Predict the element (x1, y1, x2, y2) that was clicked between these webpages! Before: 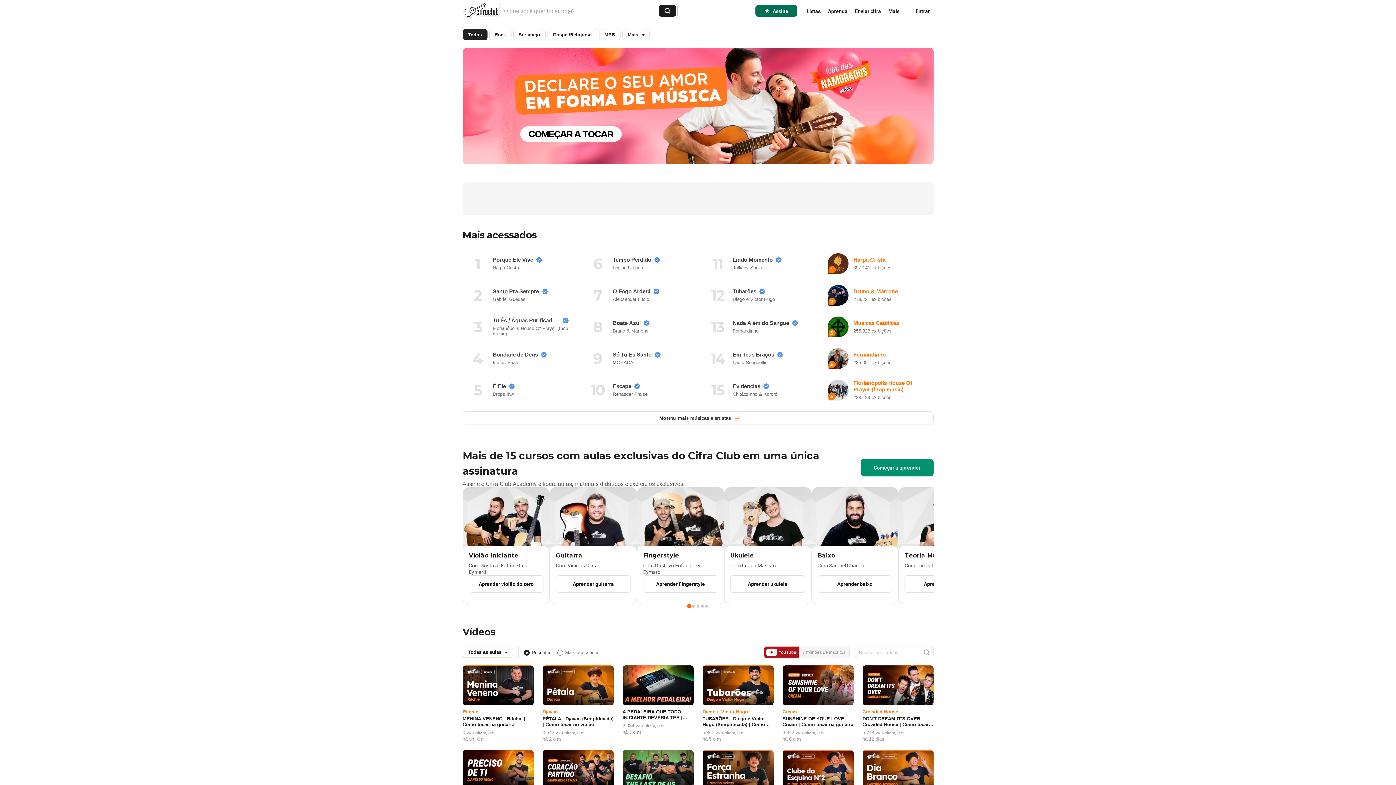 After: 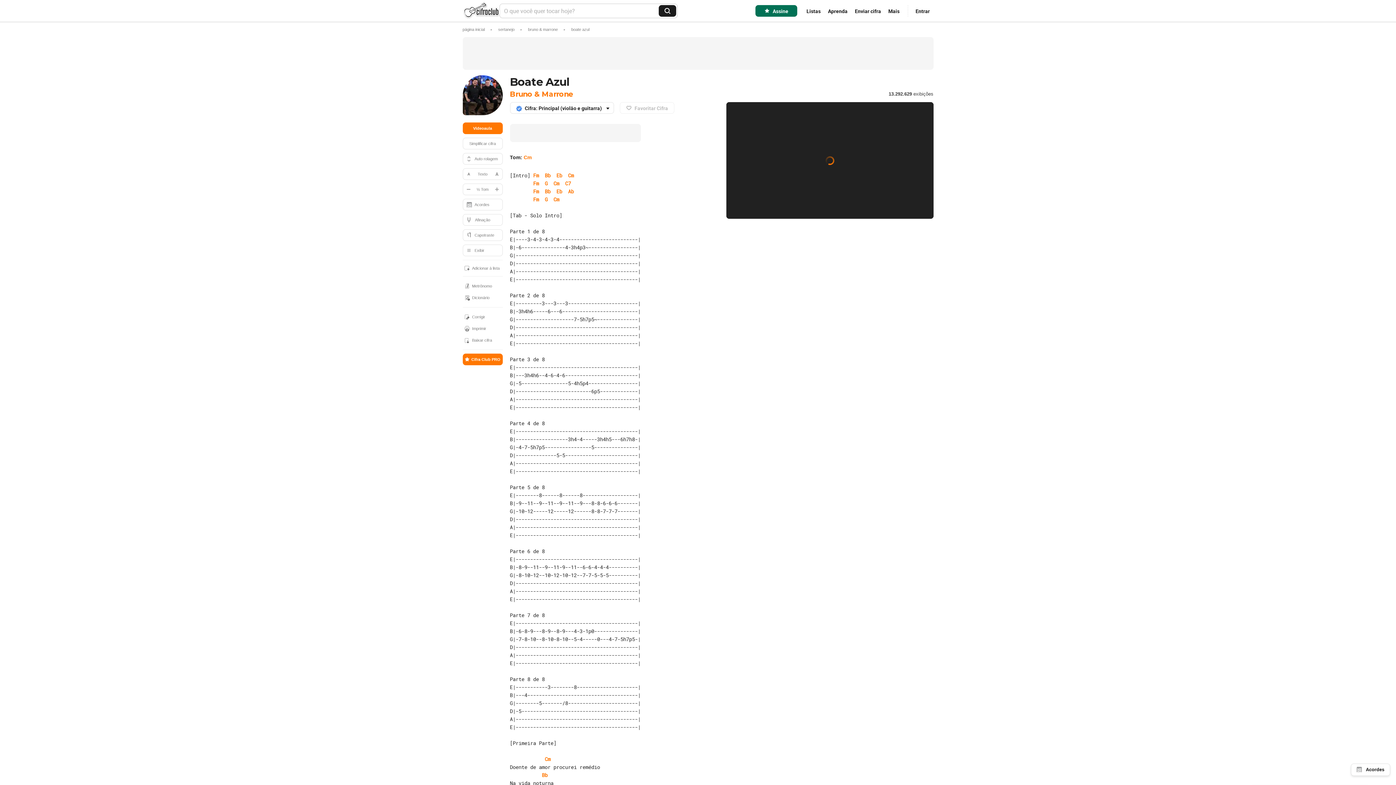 Action: label: Boate Azul
Bruno & Marrone bbox: (582, 311, 693, 342)